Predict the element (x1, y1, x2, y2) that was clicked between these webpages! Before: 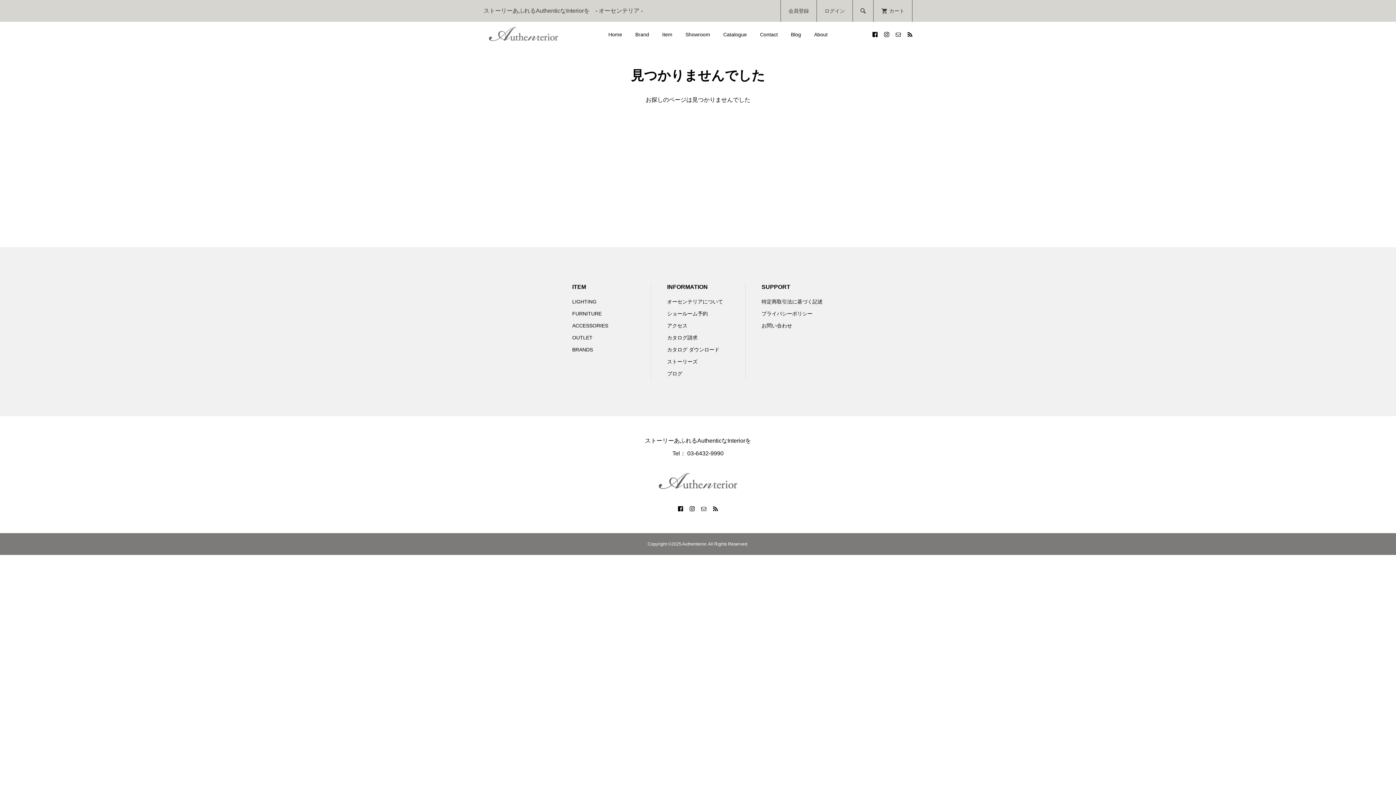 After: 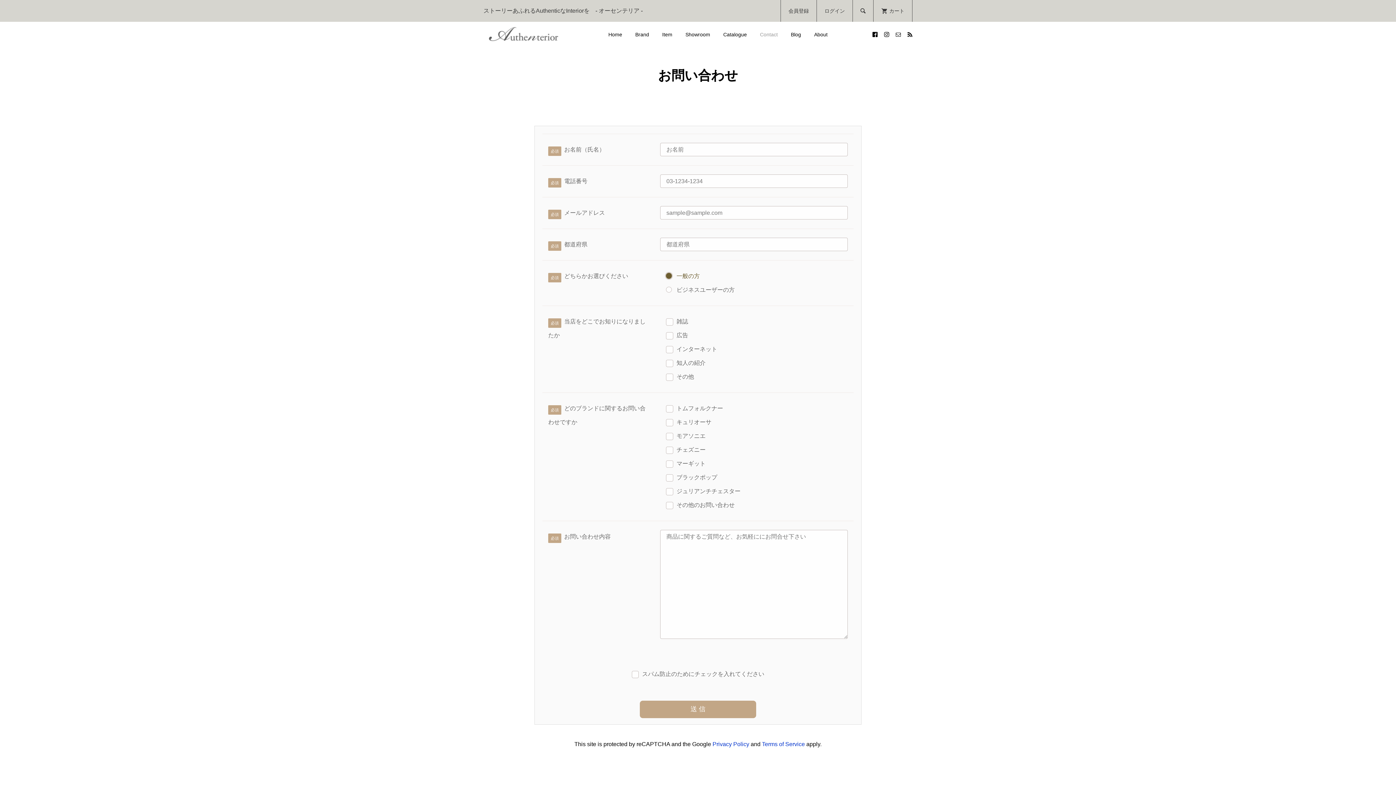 Action: label: お問い合わせ bbox: (761, 322, 792, 328)